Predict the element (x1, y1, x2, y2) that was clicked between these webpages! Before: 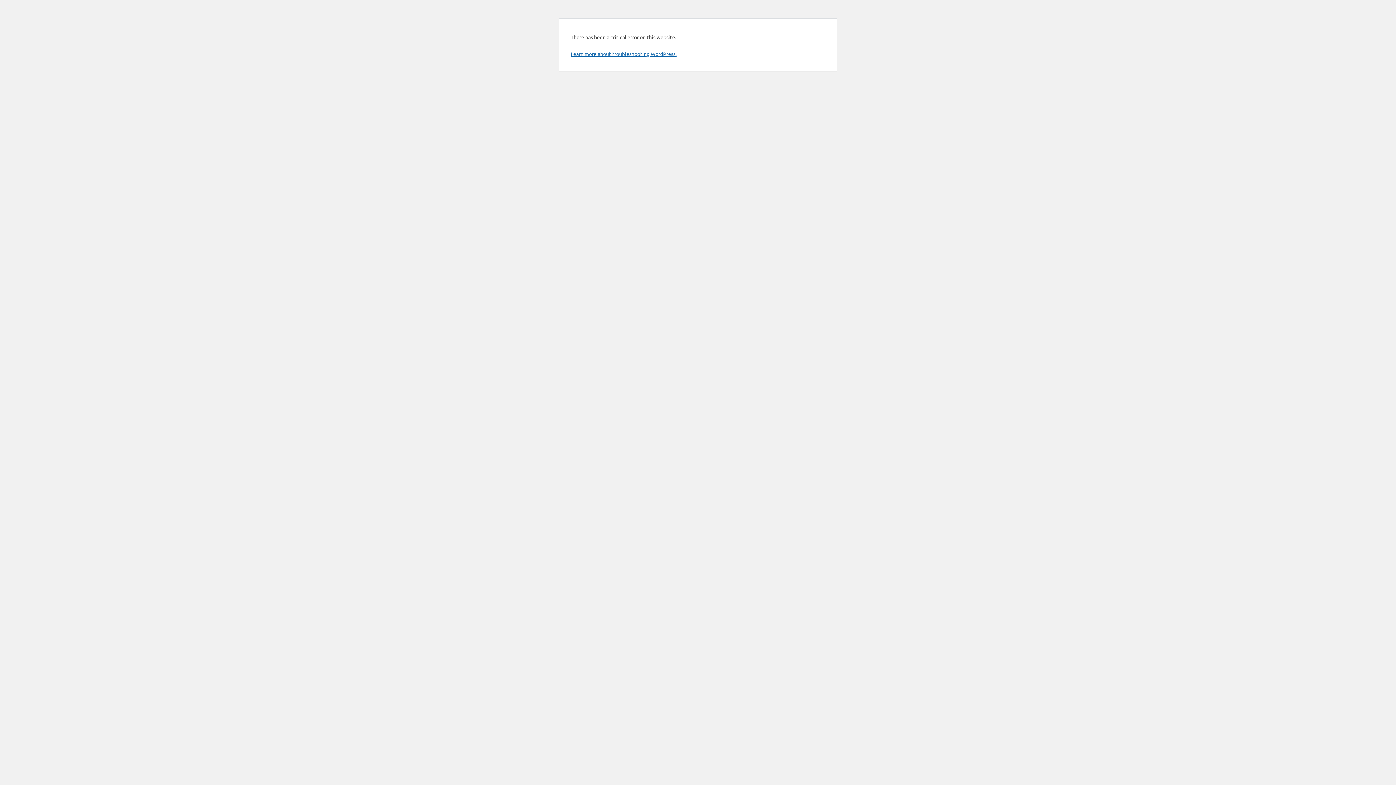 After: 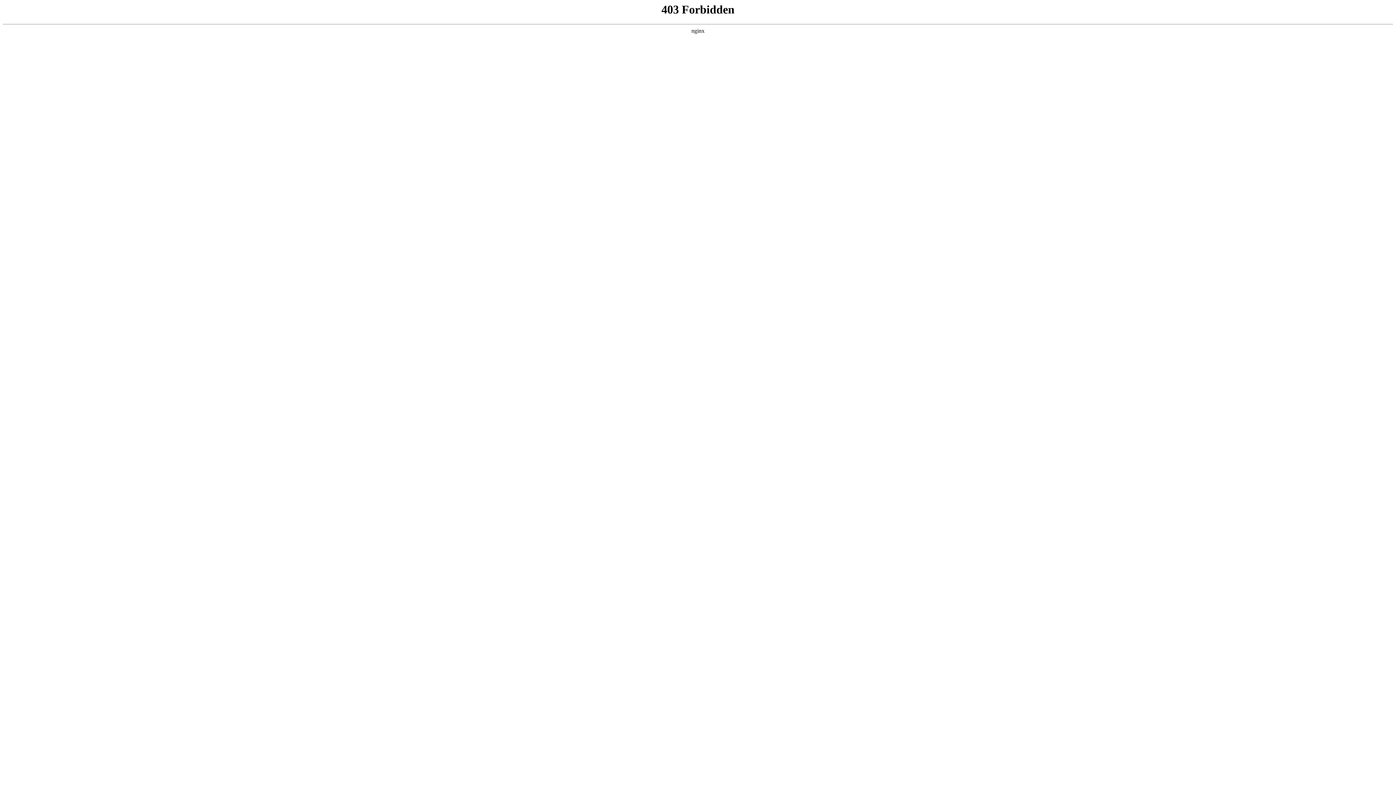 Action: bbox: (570, 50, 676, 57) label: Learn more about troubleshooting WordPress.